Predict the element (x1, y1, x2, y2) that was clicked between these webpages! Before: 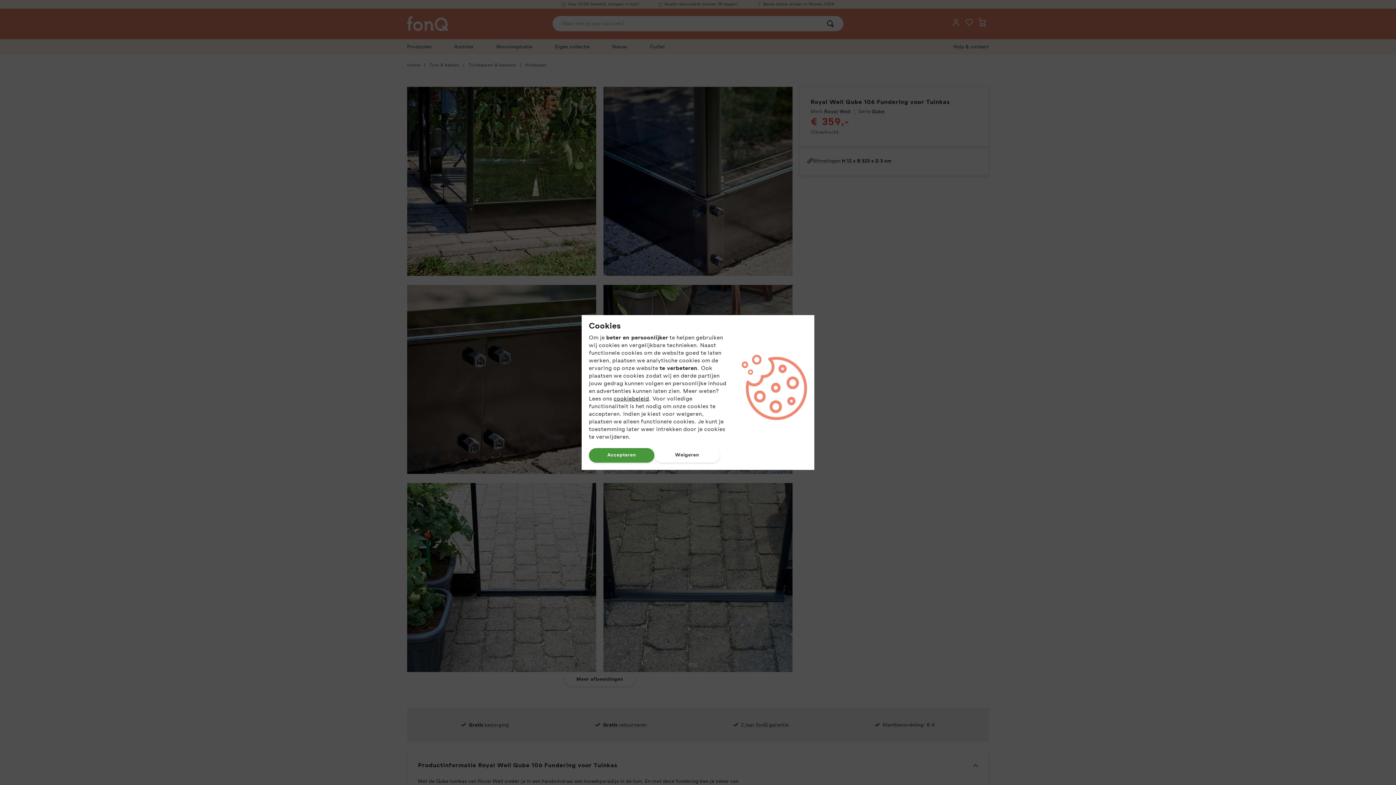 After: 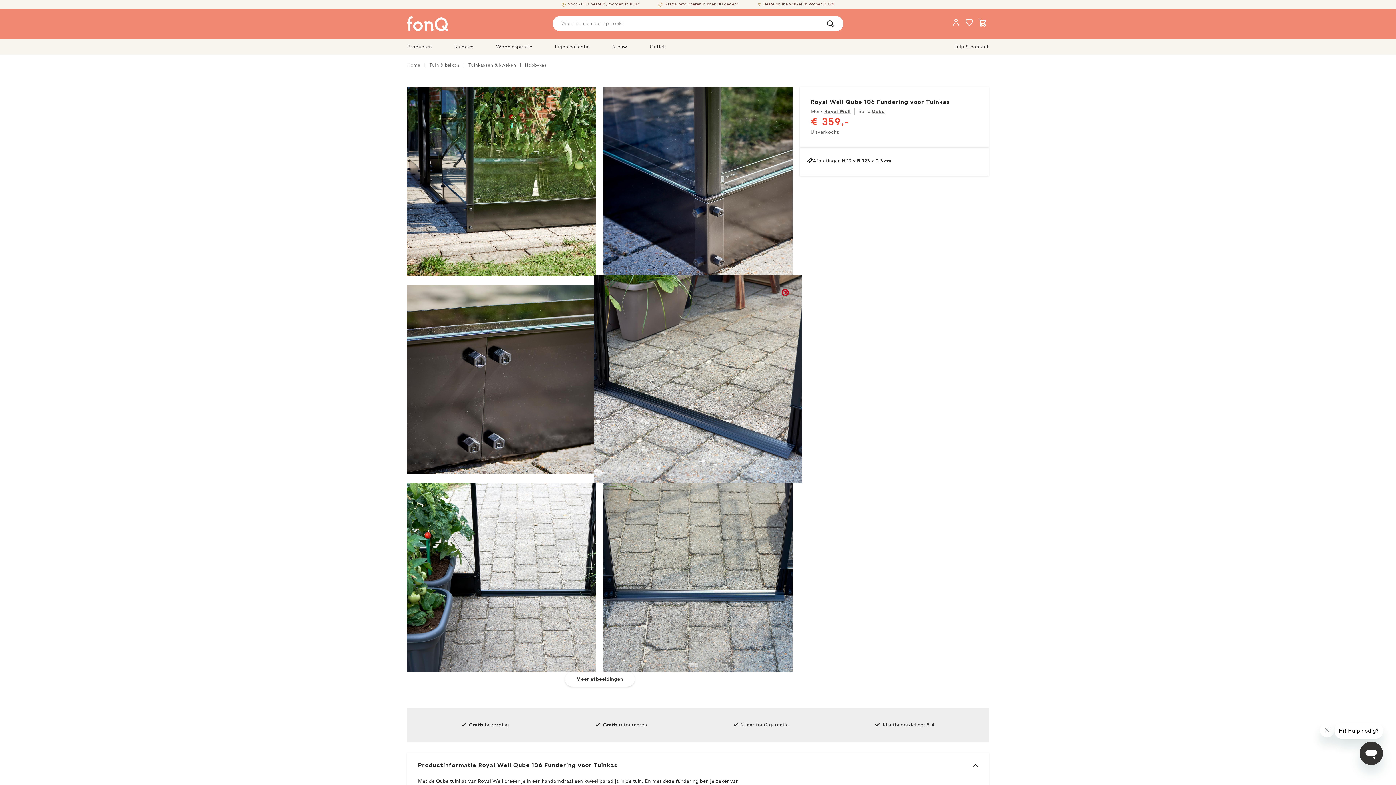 Action: label: Accepteren bbox: (589, 448, 654, 462)